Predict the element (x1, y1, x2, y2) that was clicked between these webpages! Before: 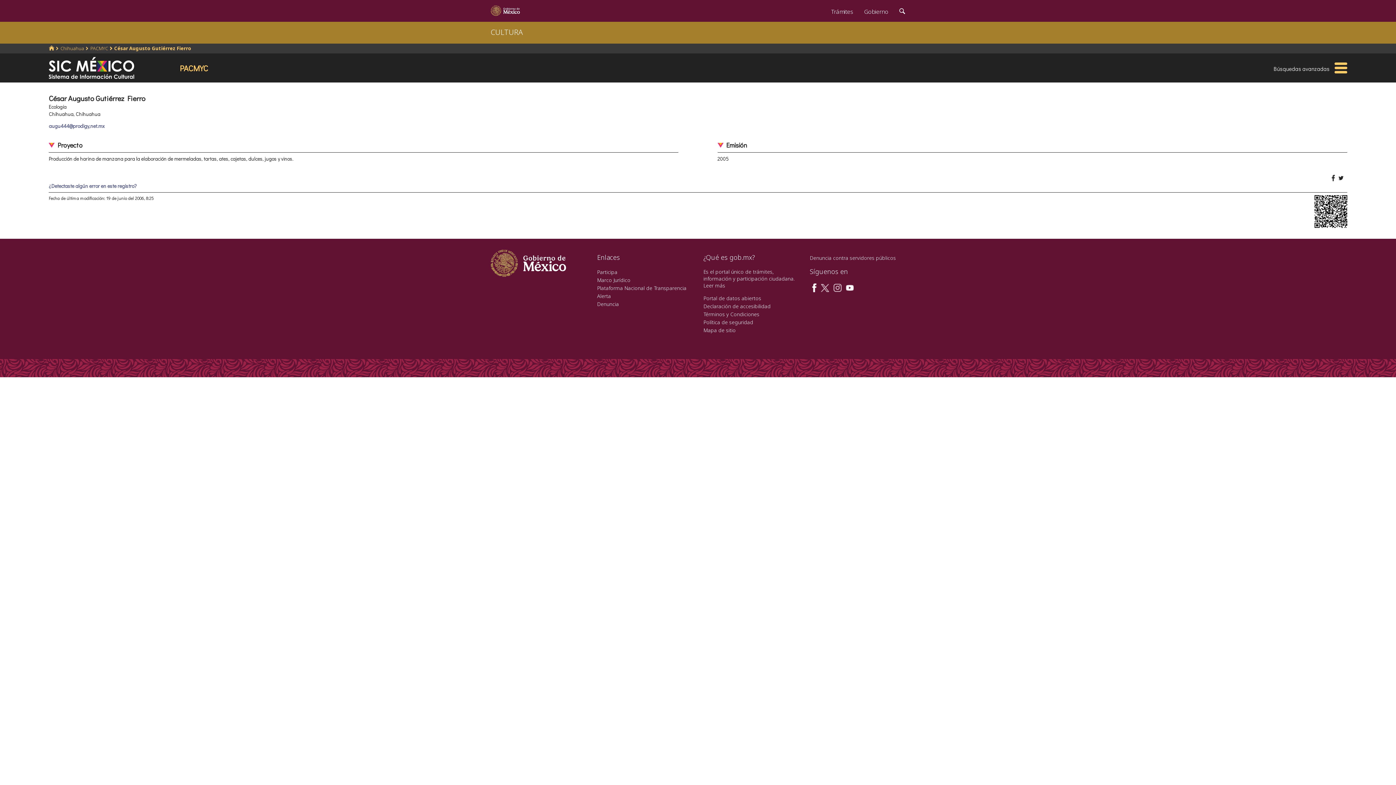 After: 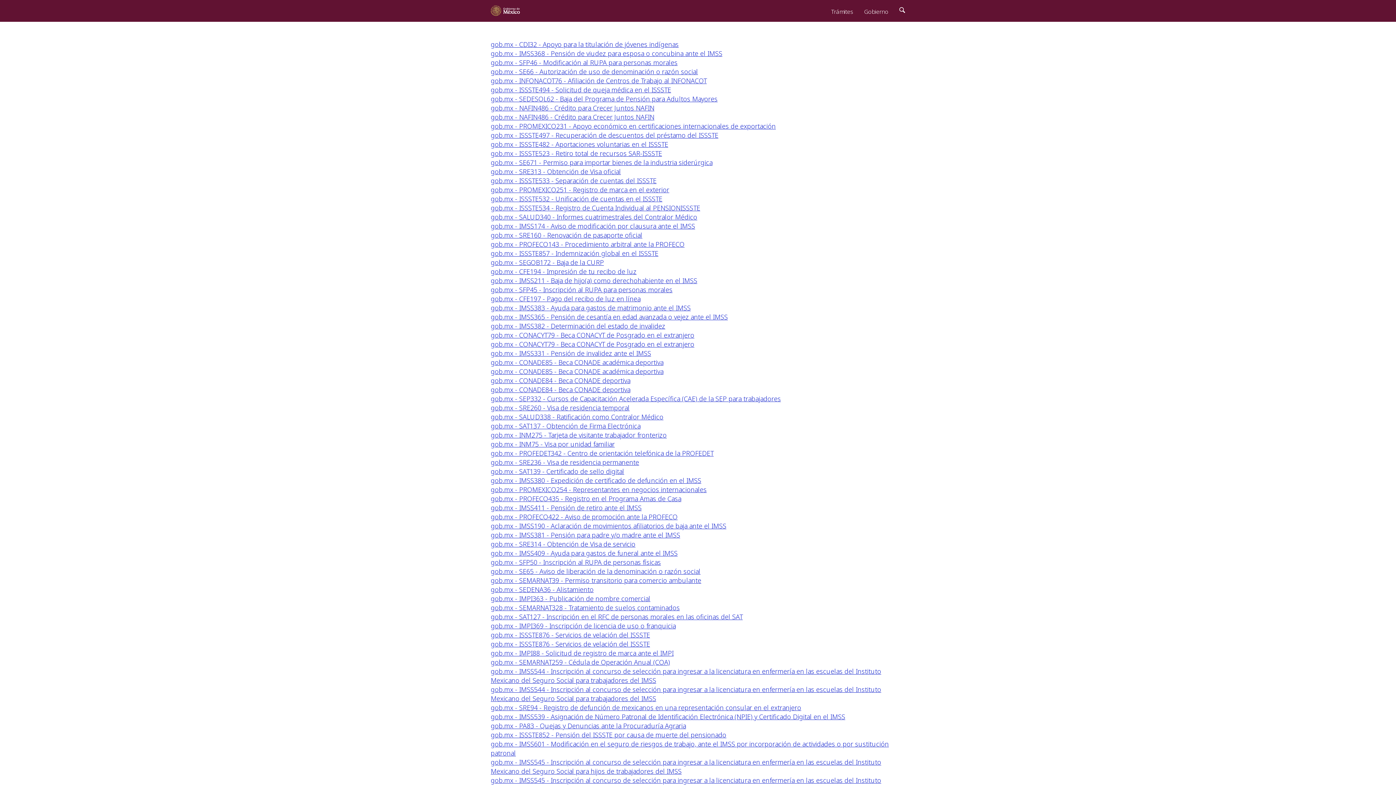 Action: label: Mapa de sitio bbox: (703, 326, 736, 333)